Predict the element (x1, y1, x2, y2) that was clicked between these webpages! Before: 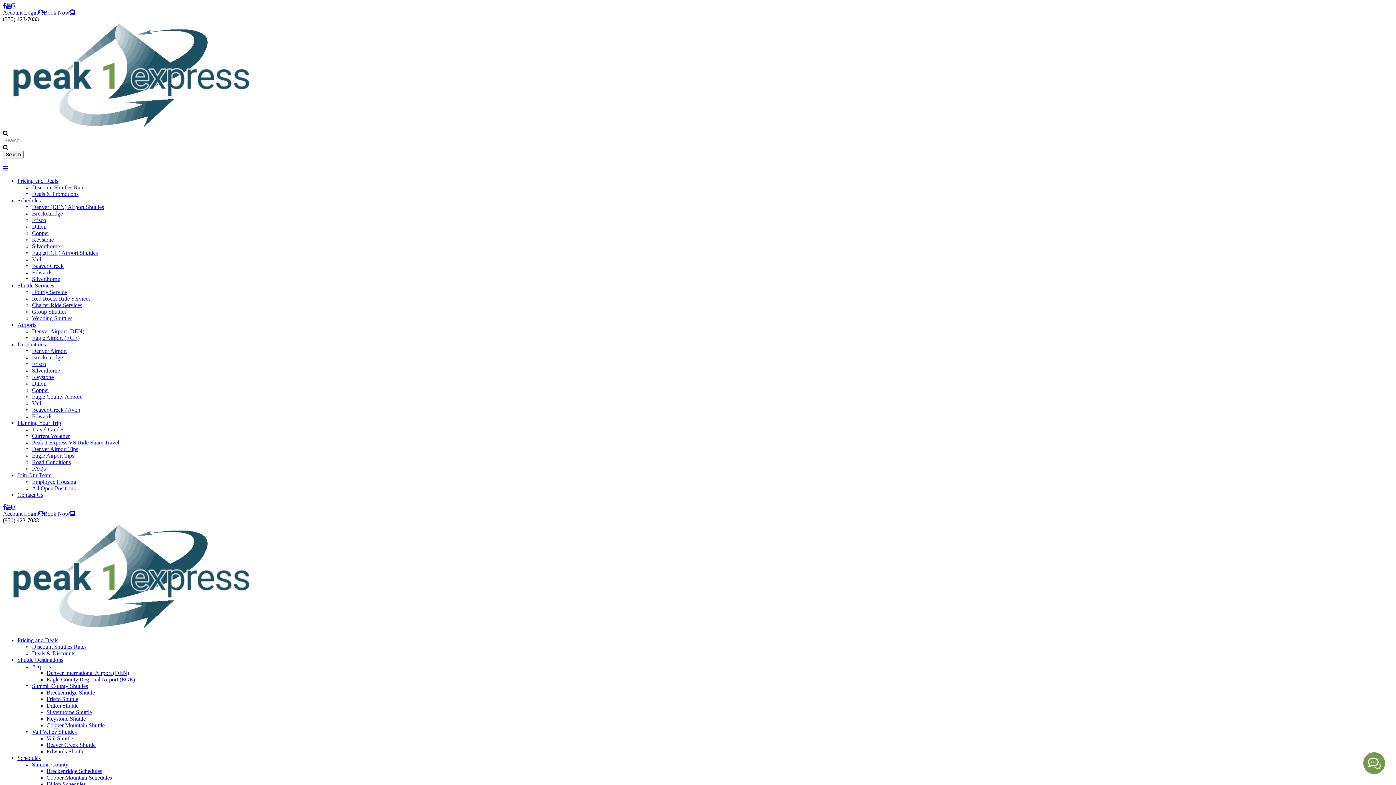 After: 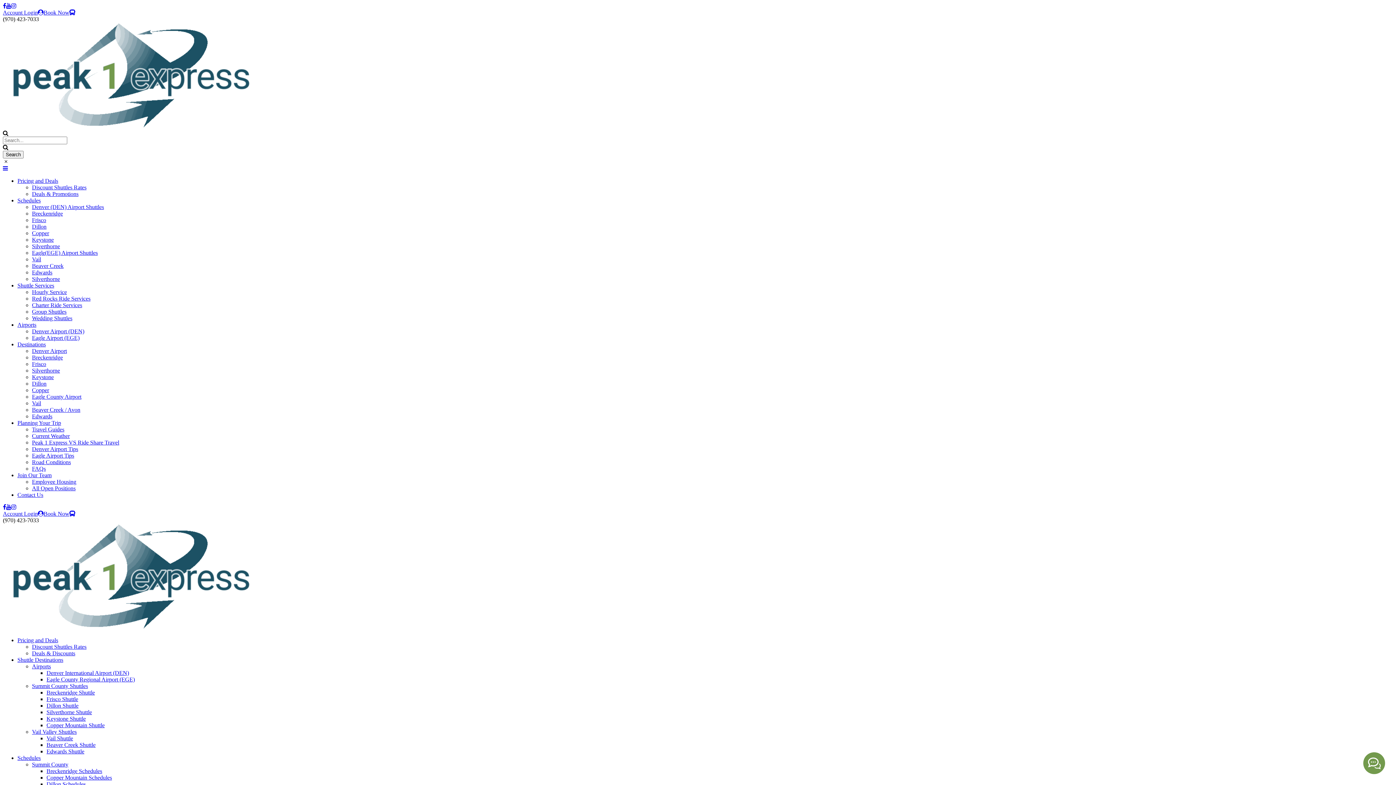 Action: bbox: (11, 2, 16, 9)